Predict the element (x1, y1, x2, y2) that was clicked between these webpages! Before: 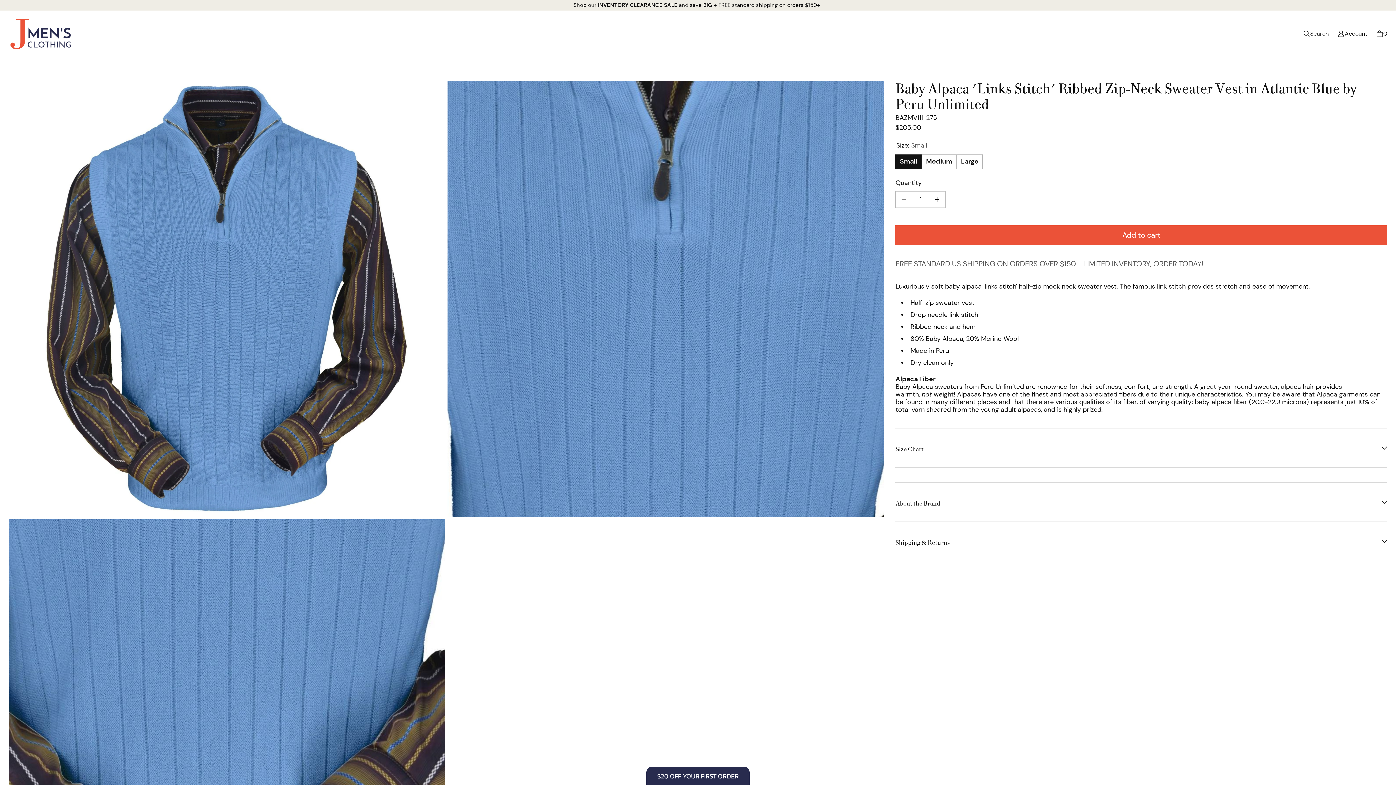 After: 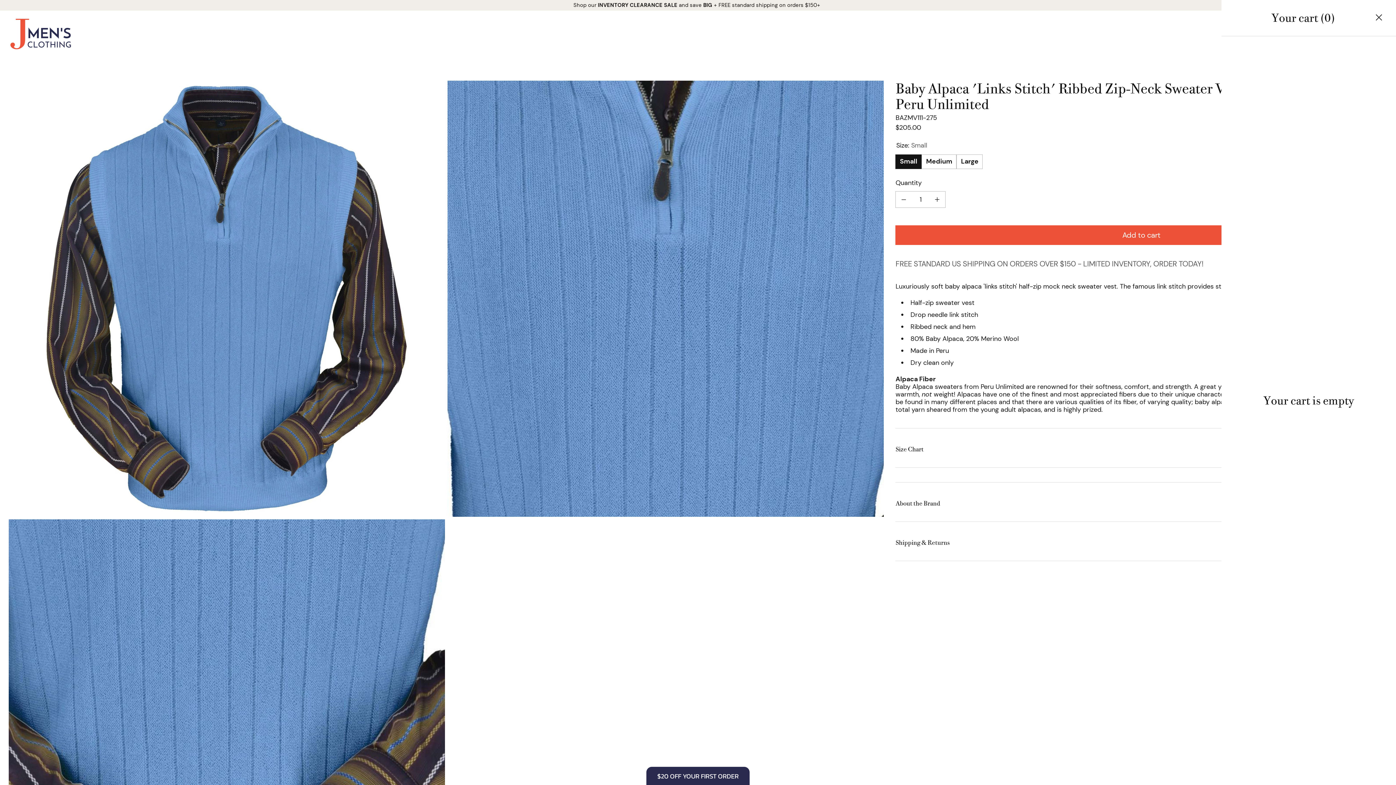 Action: label: Cart bbox: (1372, 25, 1392, 41)